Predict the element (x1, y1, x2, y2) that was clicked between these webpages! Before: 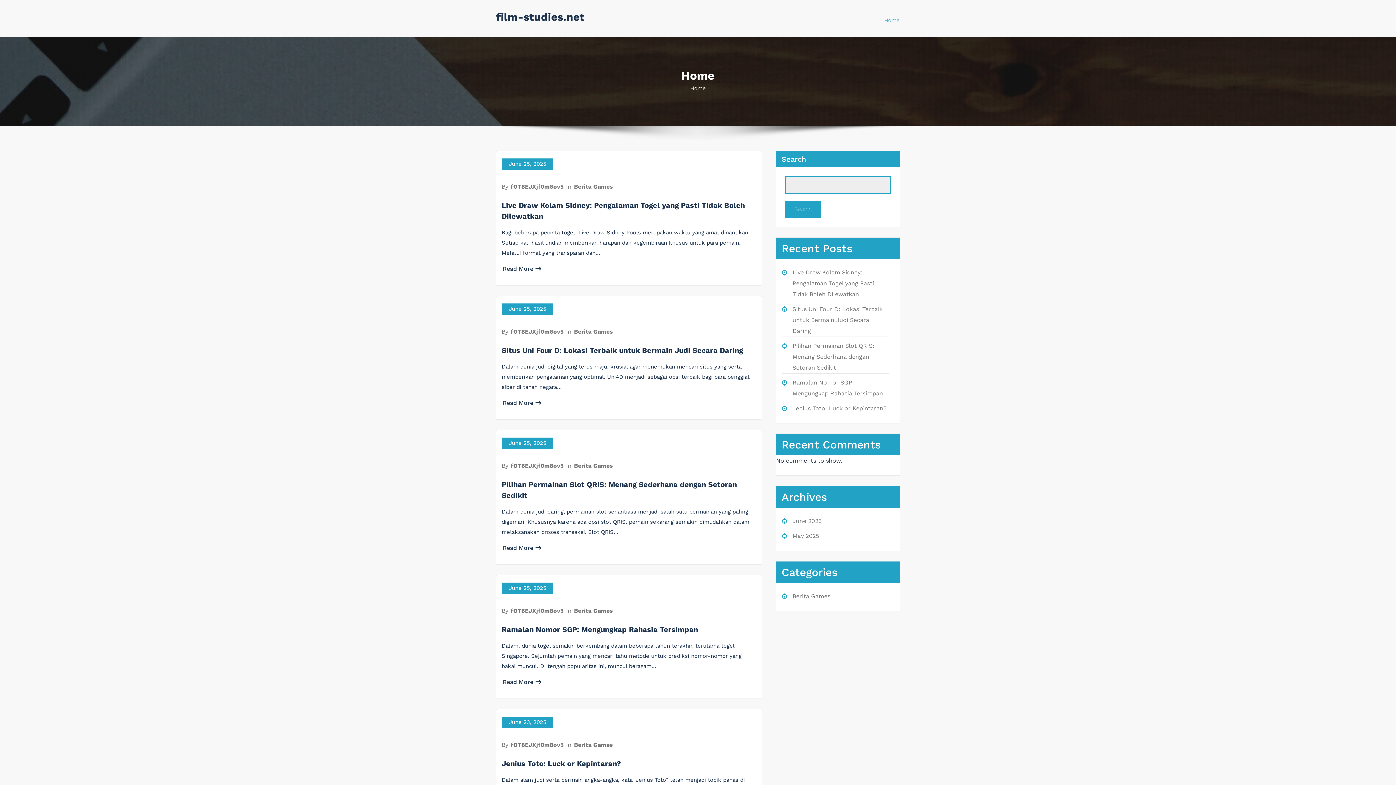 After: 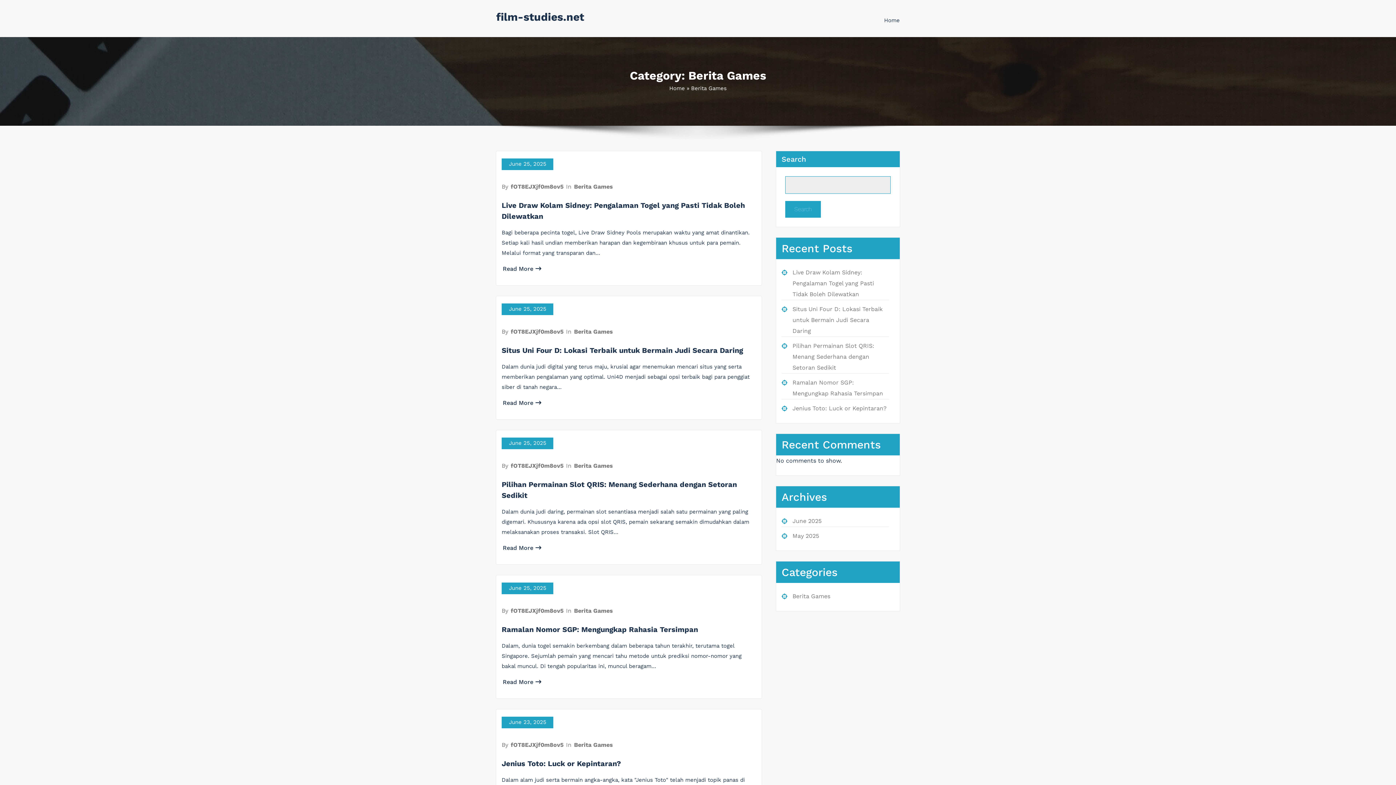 Action: bbox: (573, 328, 613, 335) label: Berita Games